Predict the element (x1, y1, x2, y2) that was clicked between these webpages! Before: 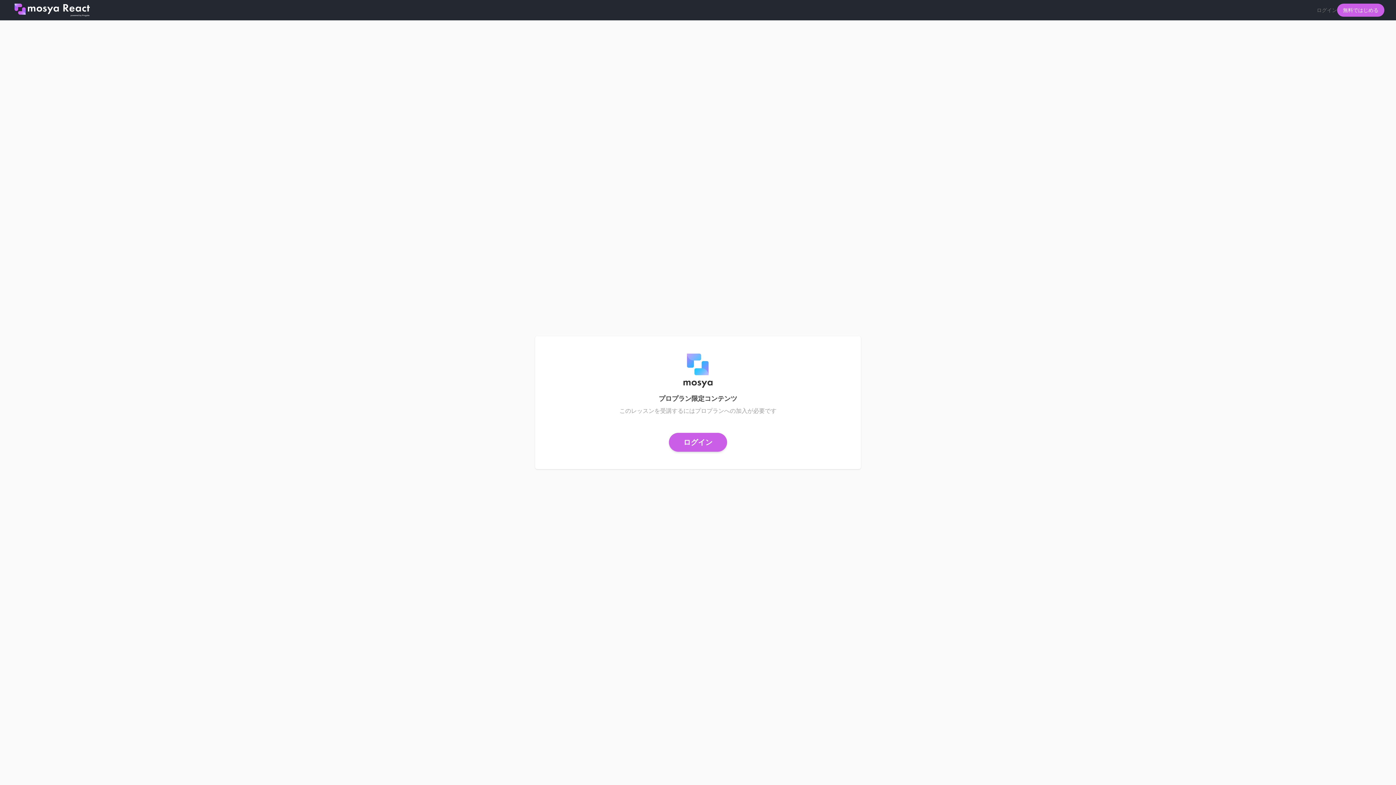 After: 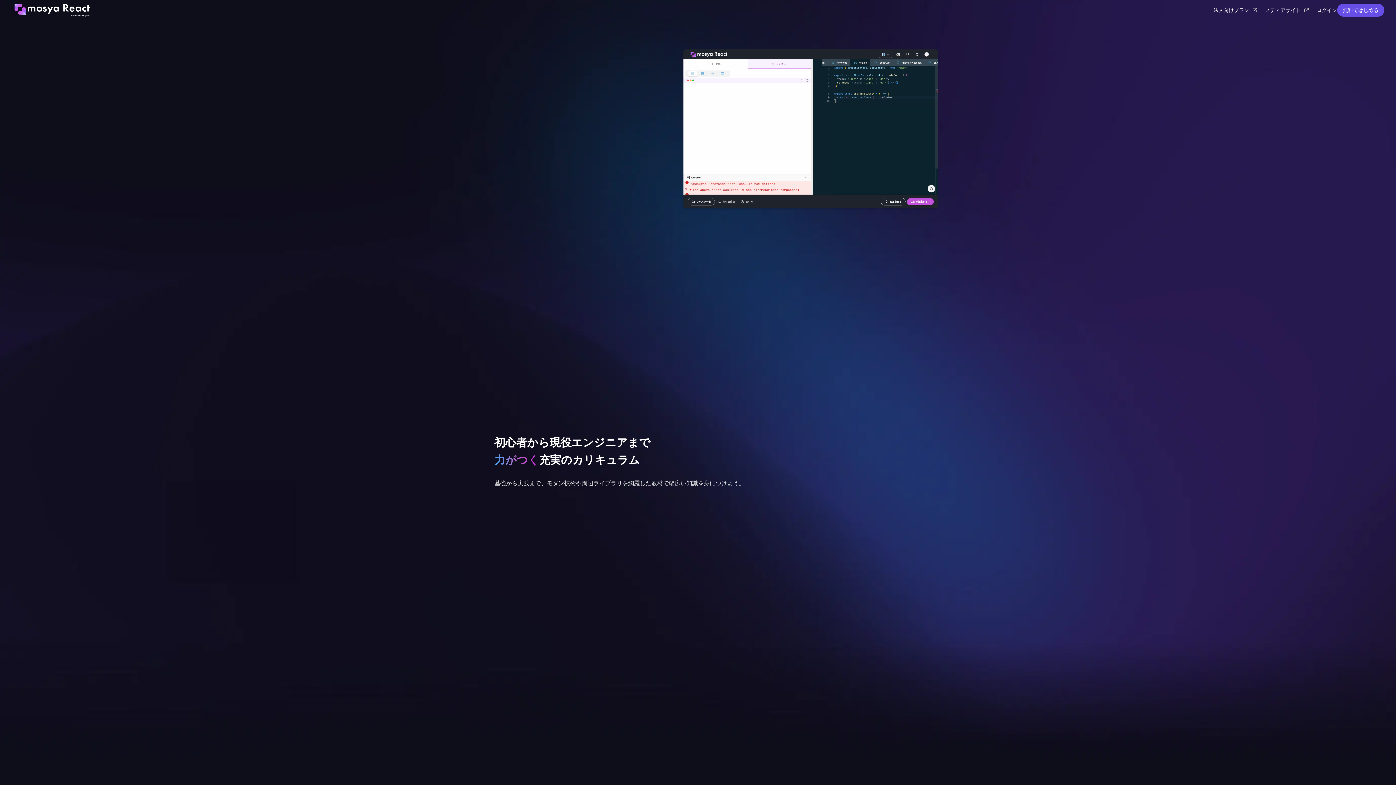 Action: bbox: (14, 3, 90, 16)